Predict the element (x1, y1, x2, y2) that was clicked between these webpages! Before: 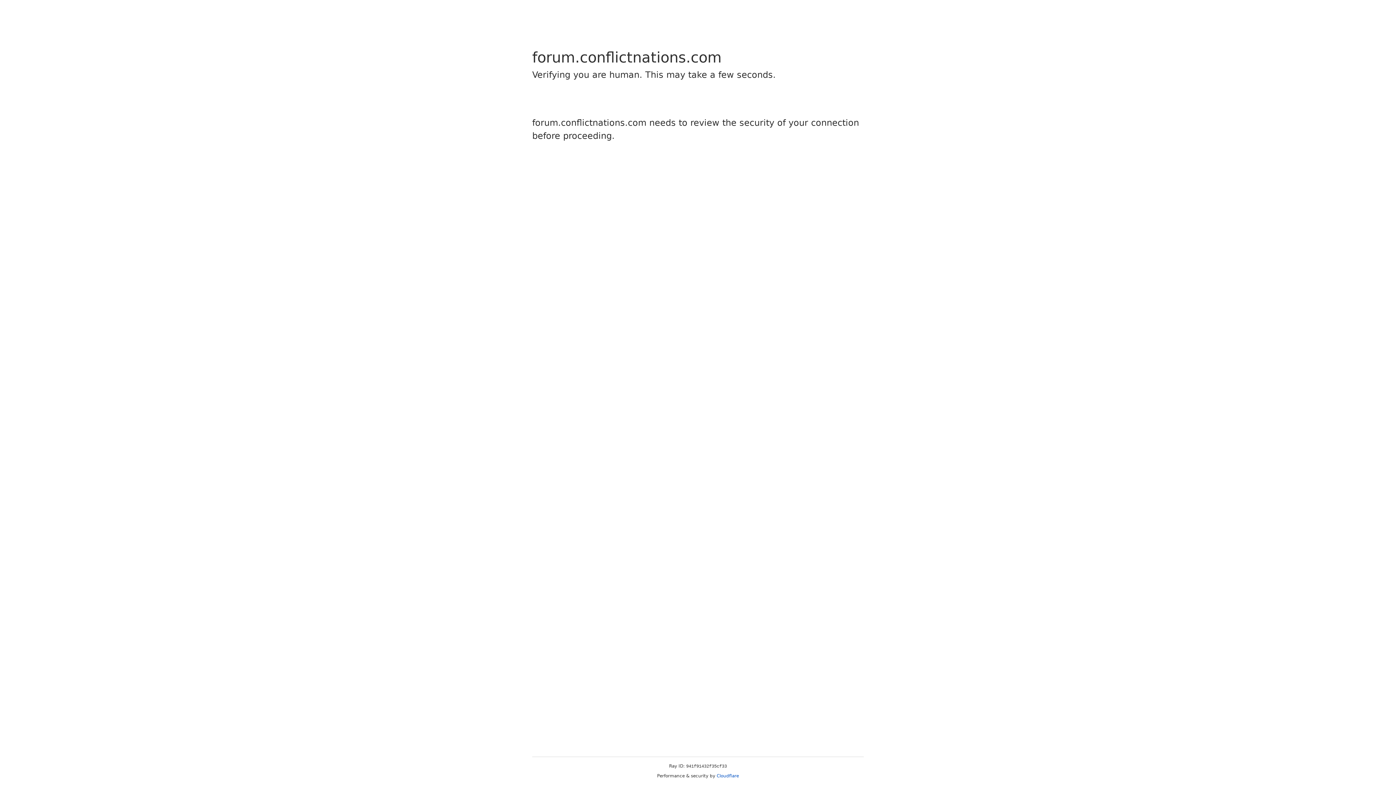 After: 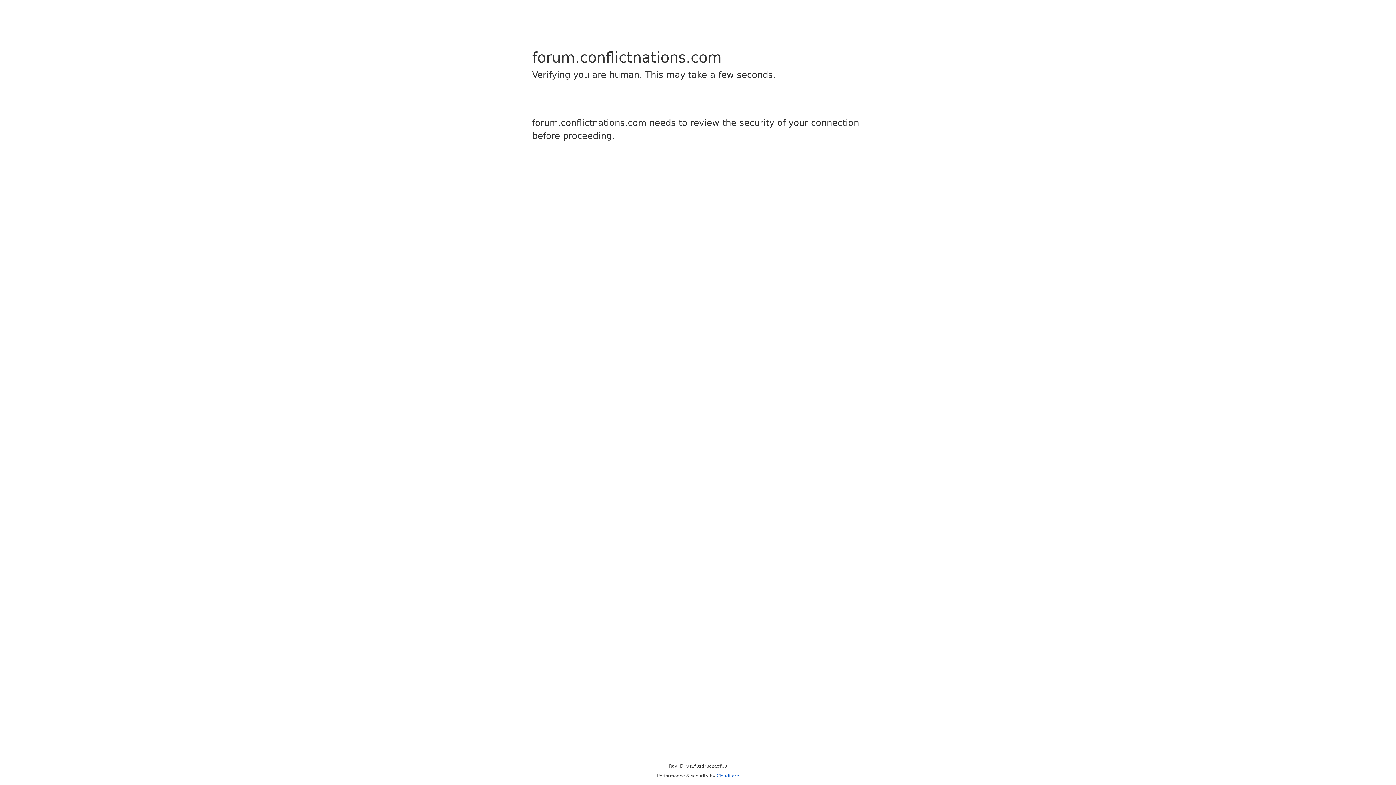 Action: bbox: (716, 773, 739, 778) label: Cloudflare